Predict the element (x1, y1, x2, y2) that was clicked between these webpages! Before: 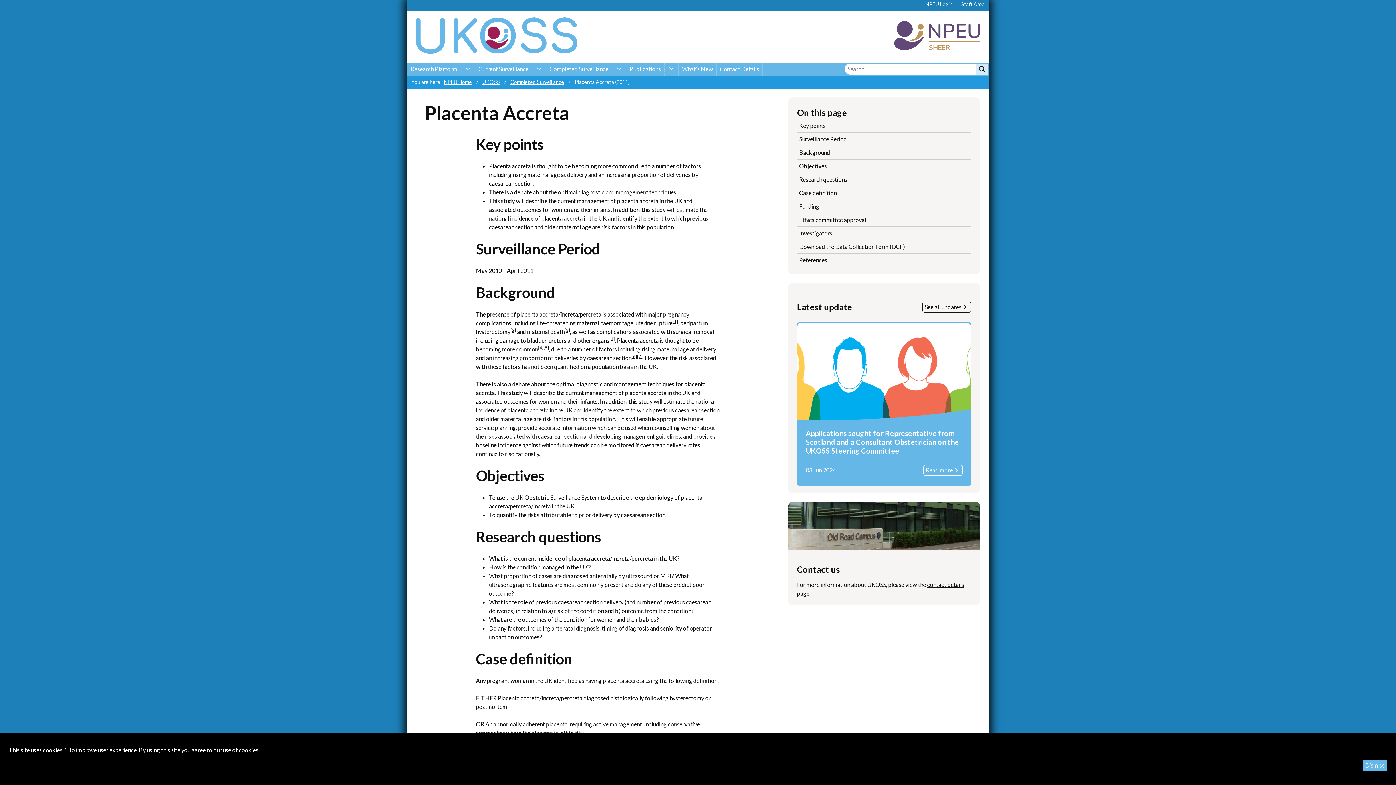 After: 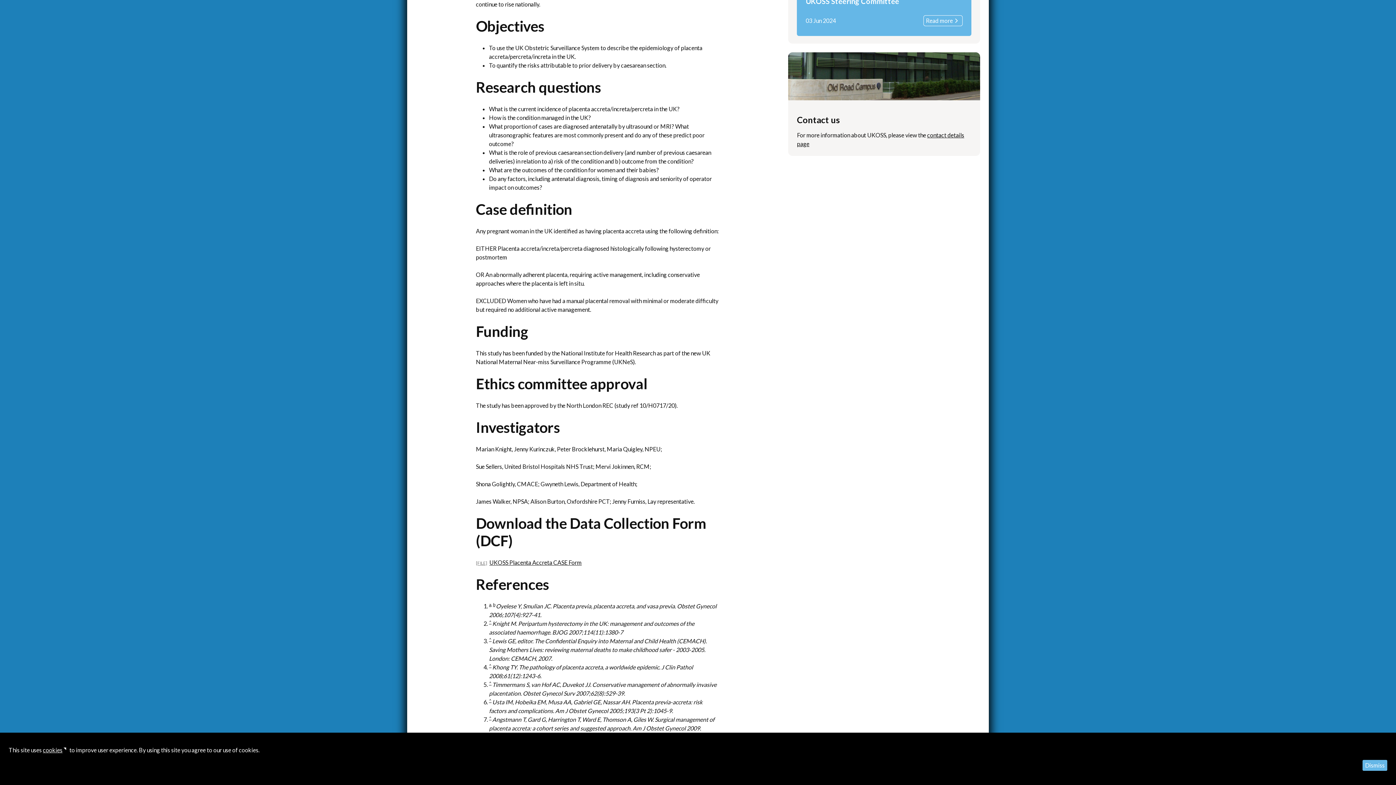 Action: label: Objectives bbox: (797, 159, 971, 172)